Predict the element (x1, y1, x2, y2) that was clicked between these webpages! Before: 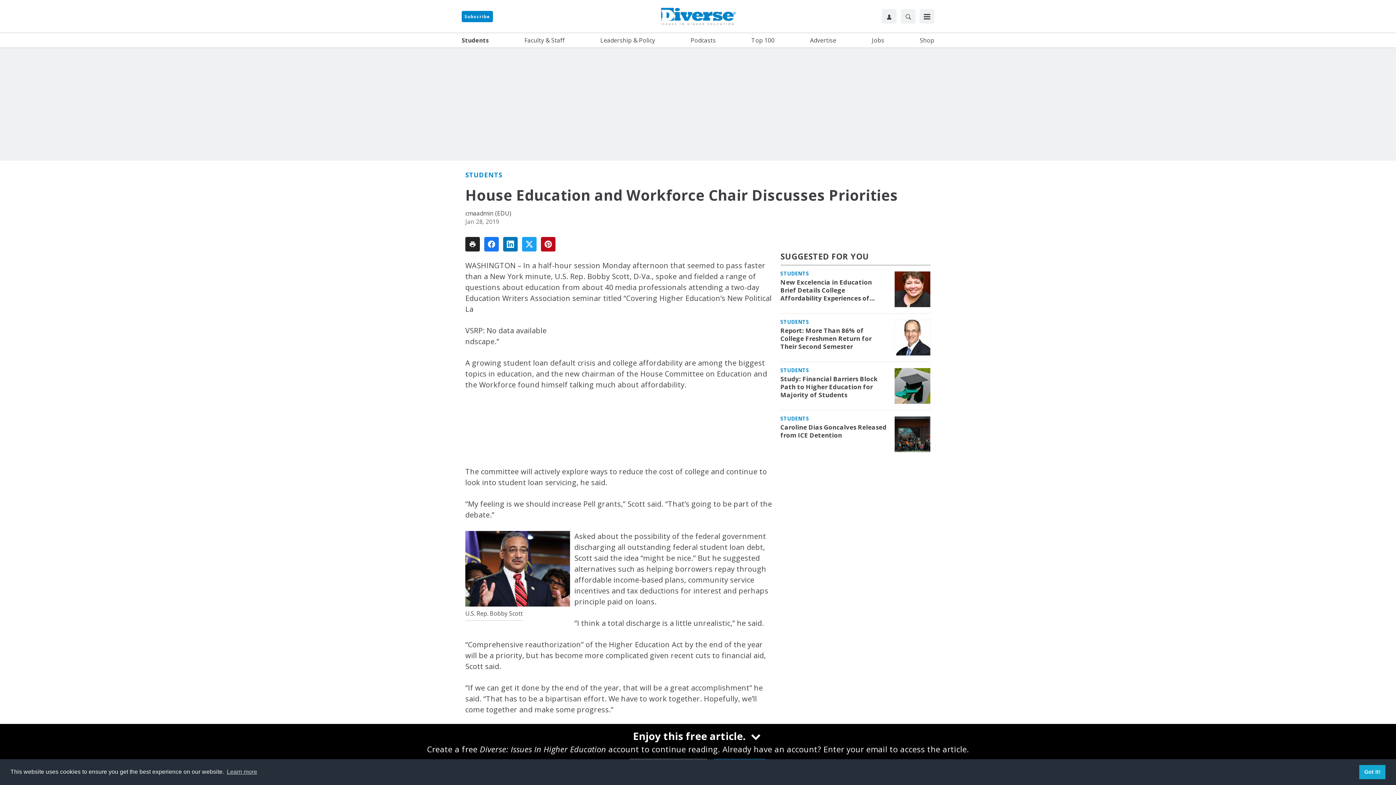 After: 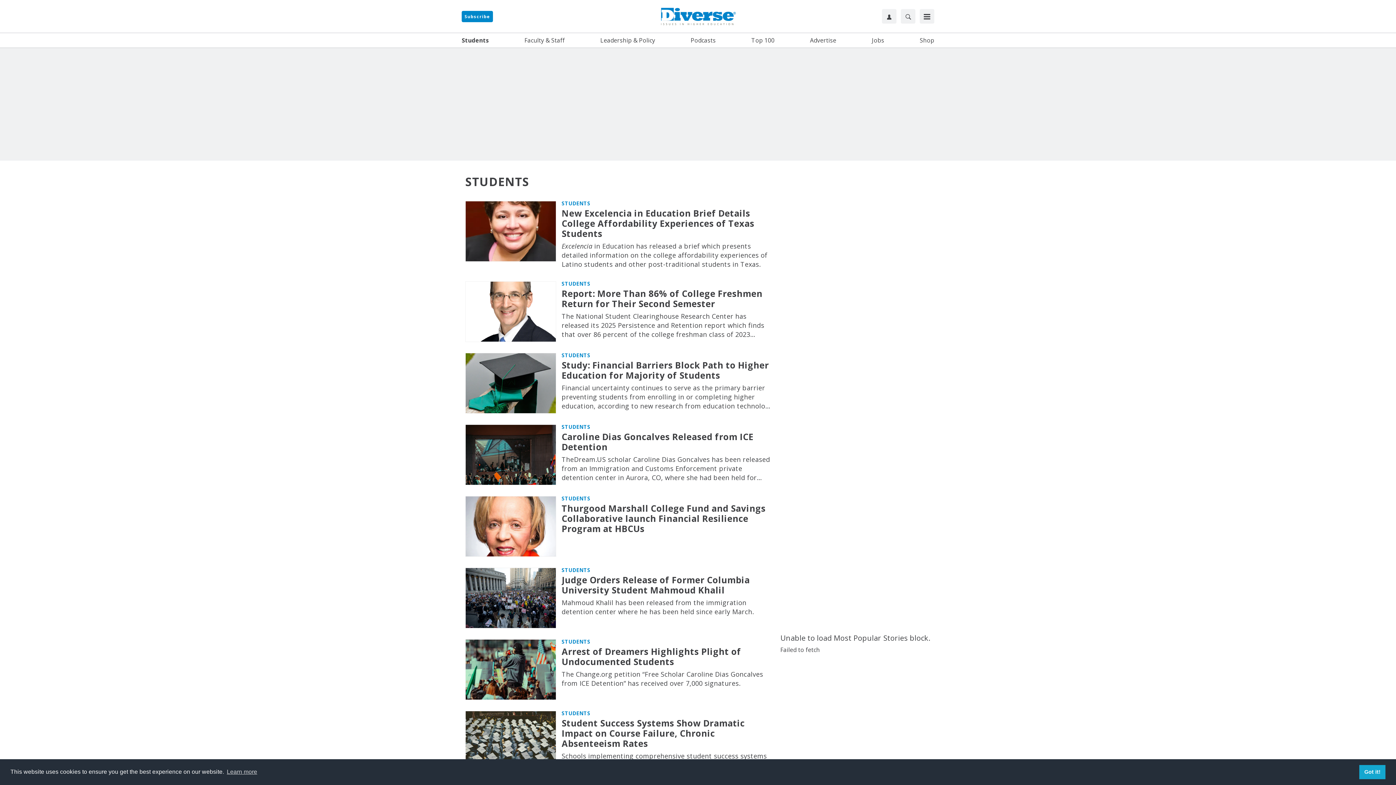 Action: label: Students bbox: (461, 36, 489, 44)